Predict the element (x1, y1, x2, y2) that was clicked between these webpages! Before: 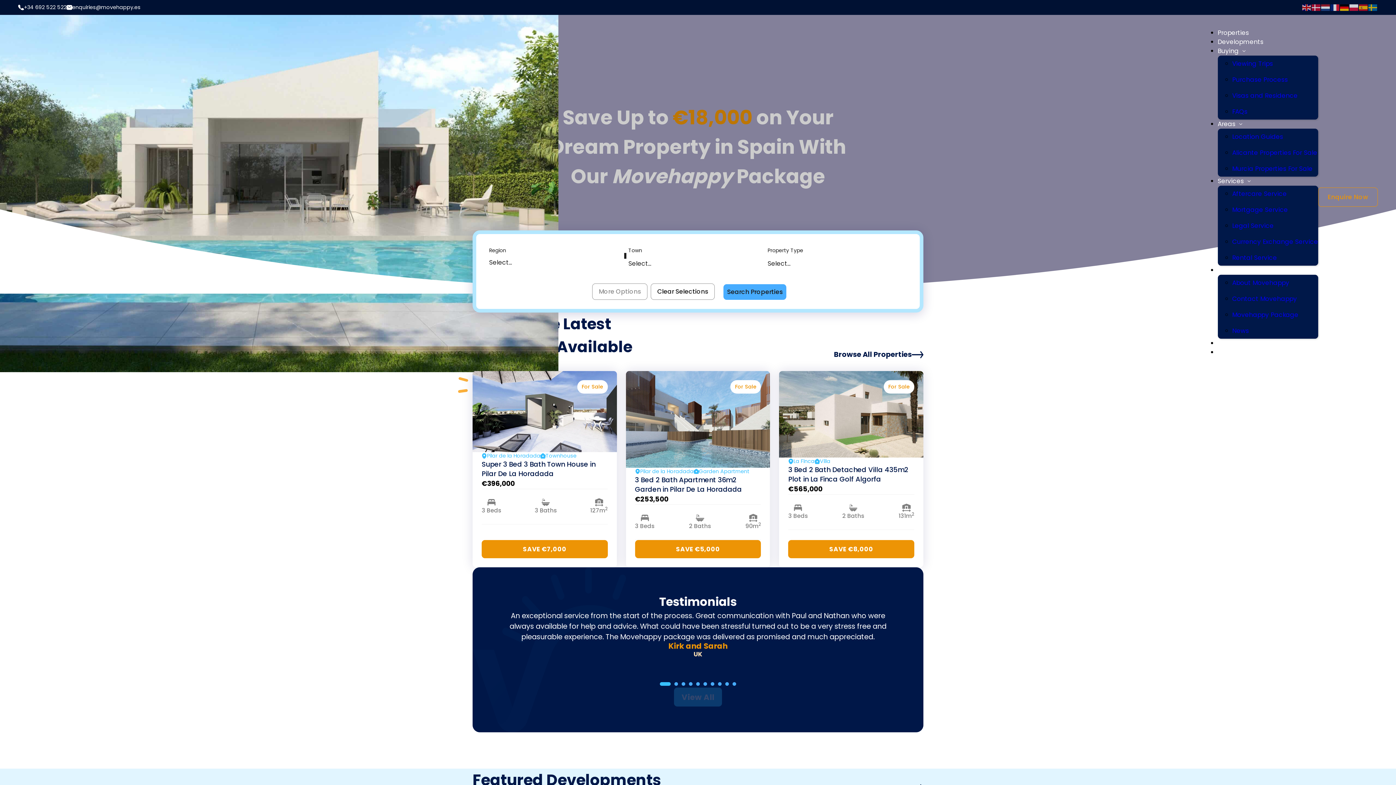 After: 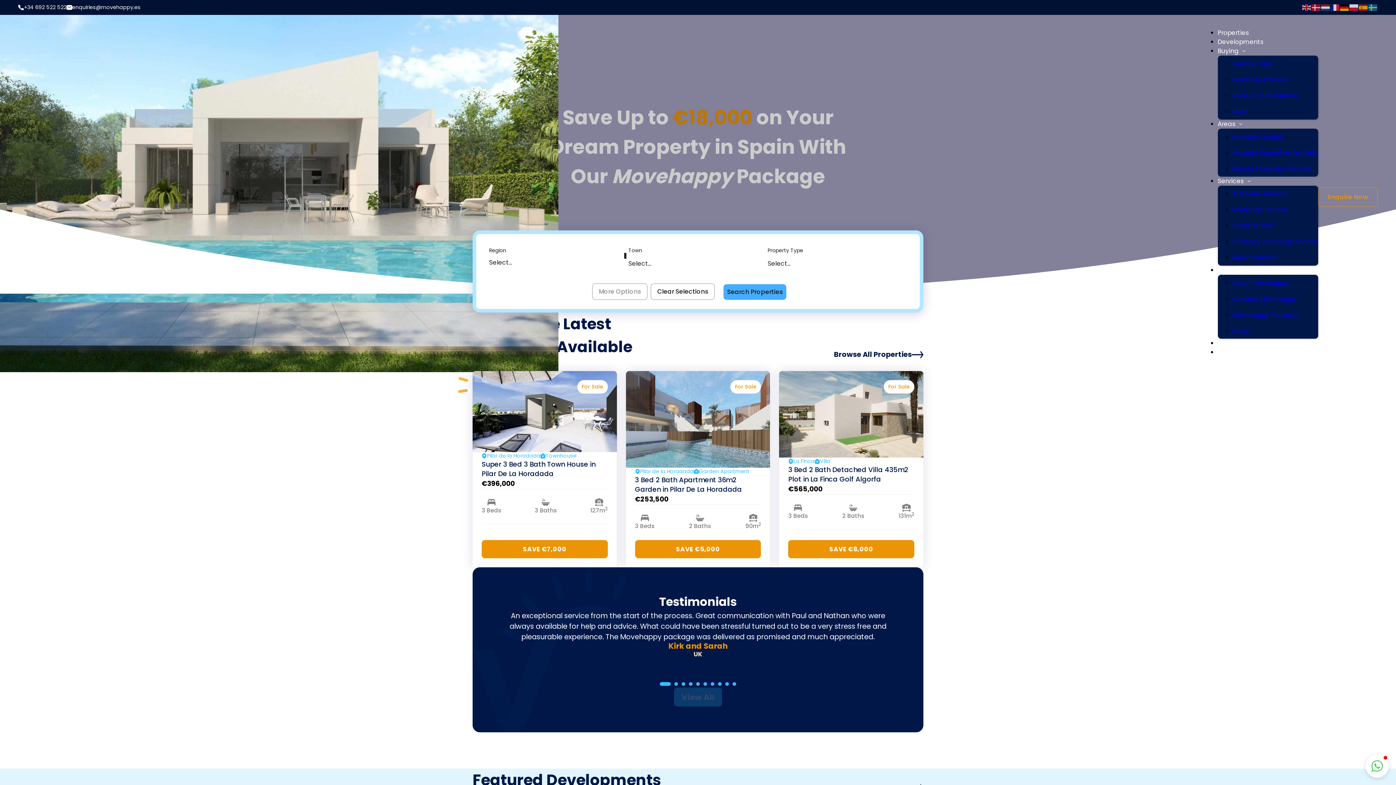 Action: bbox: (1240, 268, 1243, 271) label: About Sub menu